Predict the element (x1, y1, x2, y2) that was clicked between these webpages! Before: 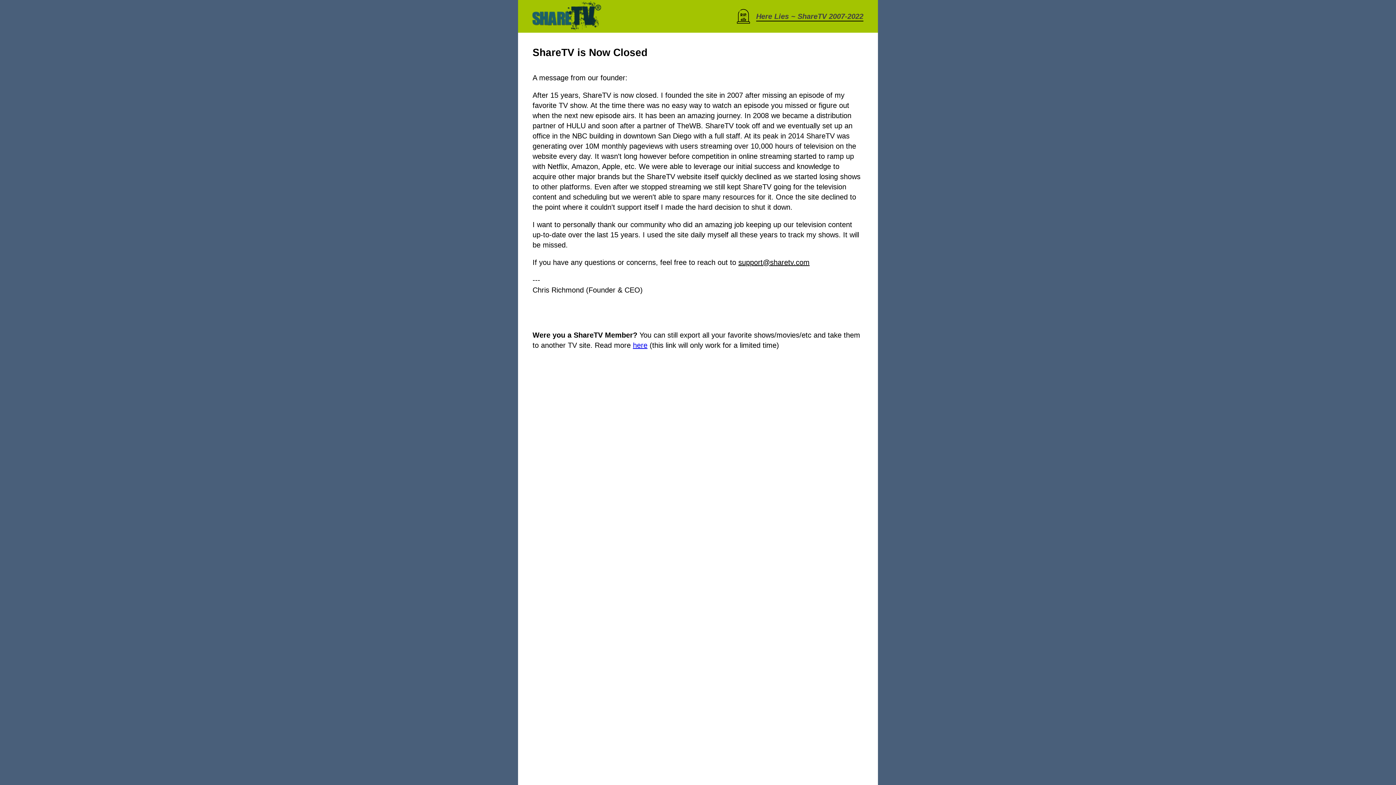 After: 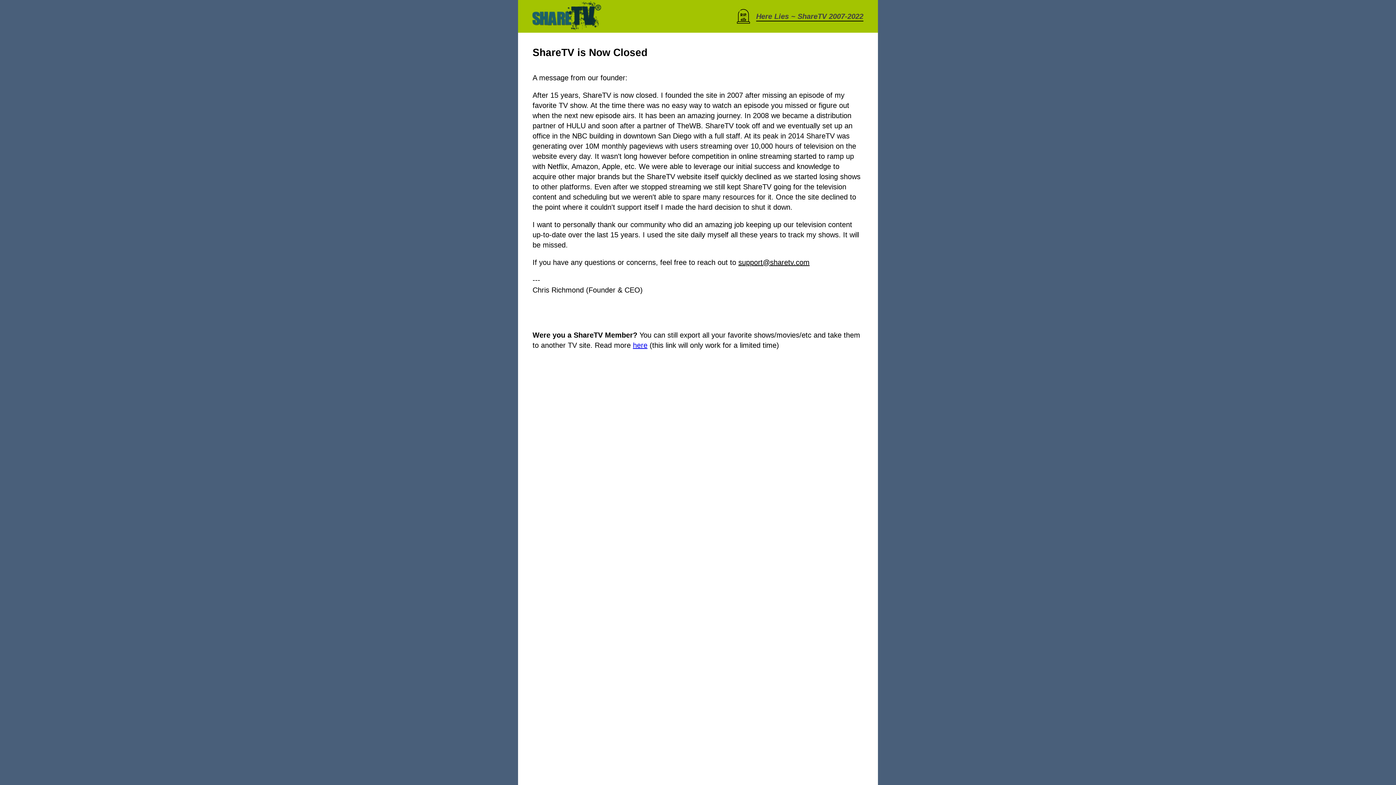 Action: label: support@sharetv.com bbox: (738, 258, 809, 266)